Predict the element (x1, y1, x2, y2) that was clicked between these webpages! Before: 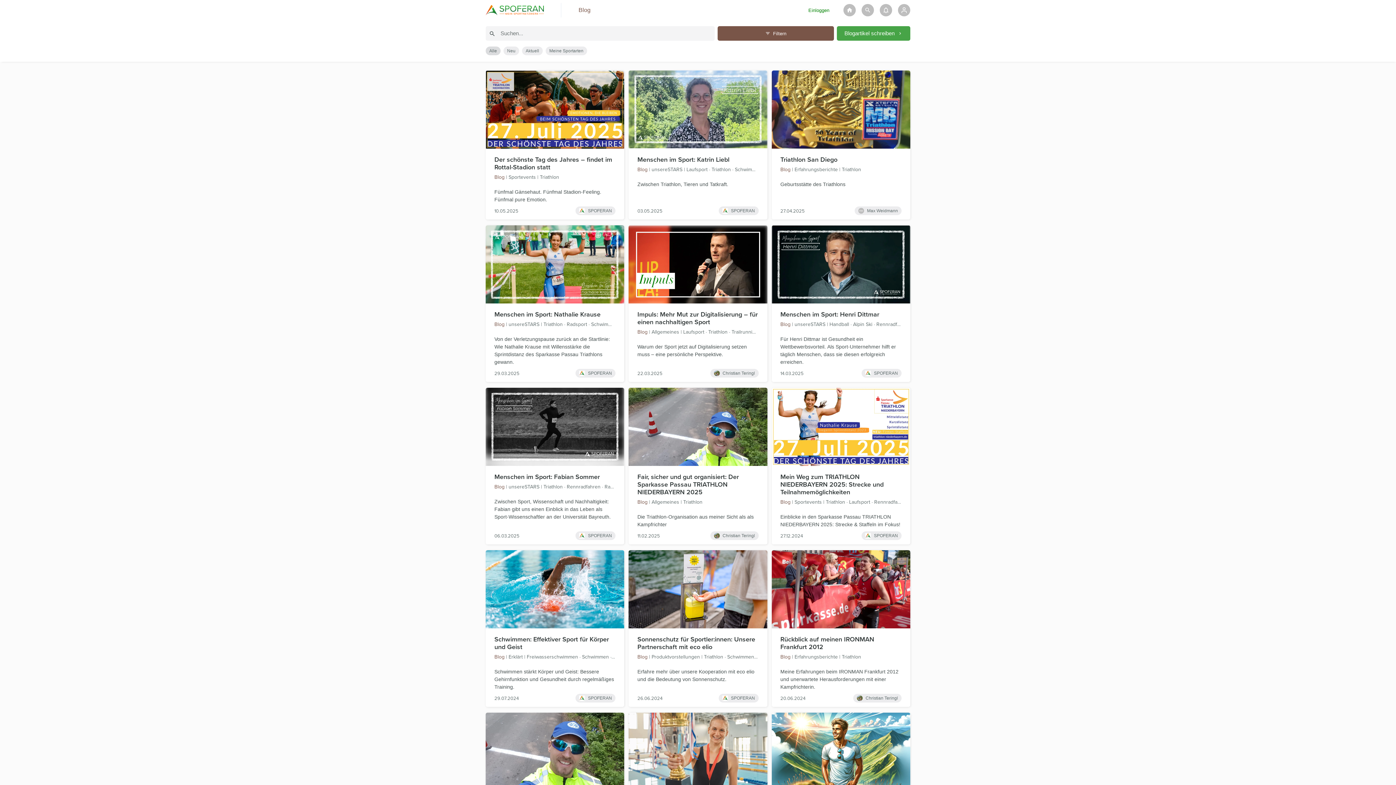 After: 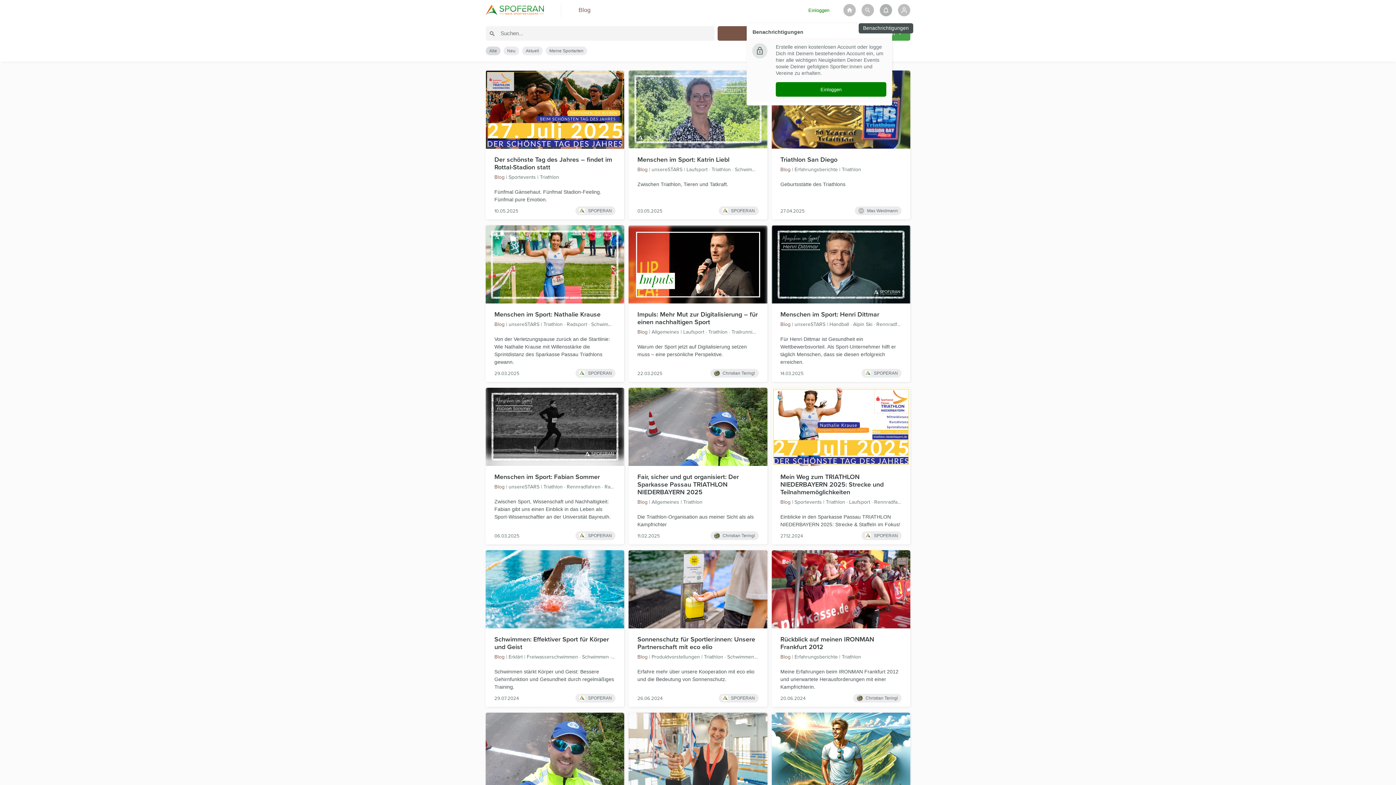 Action: label: Benachrichtigungen bbox: (880, 4, 892, 16)